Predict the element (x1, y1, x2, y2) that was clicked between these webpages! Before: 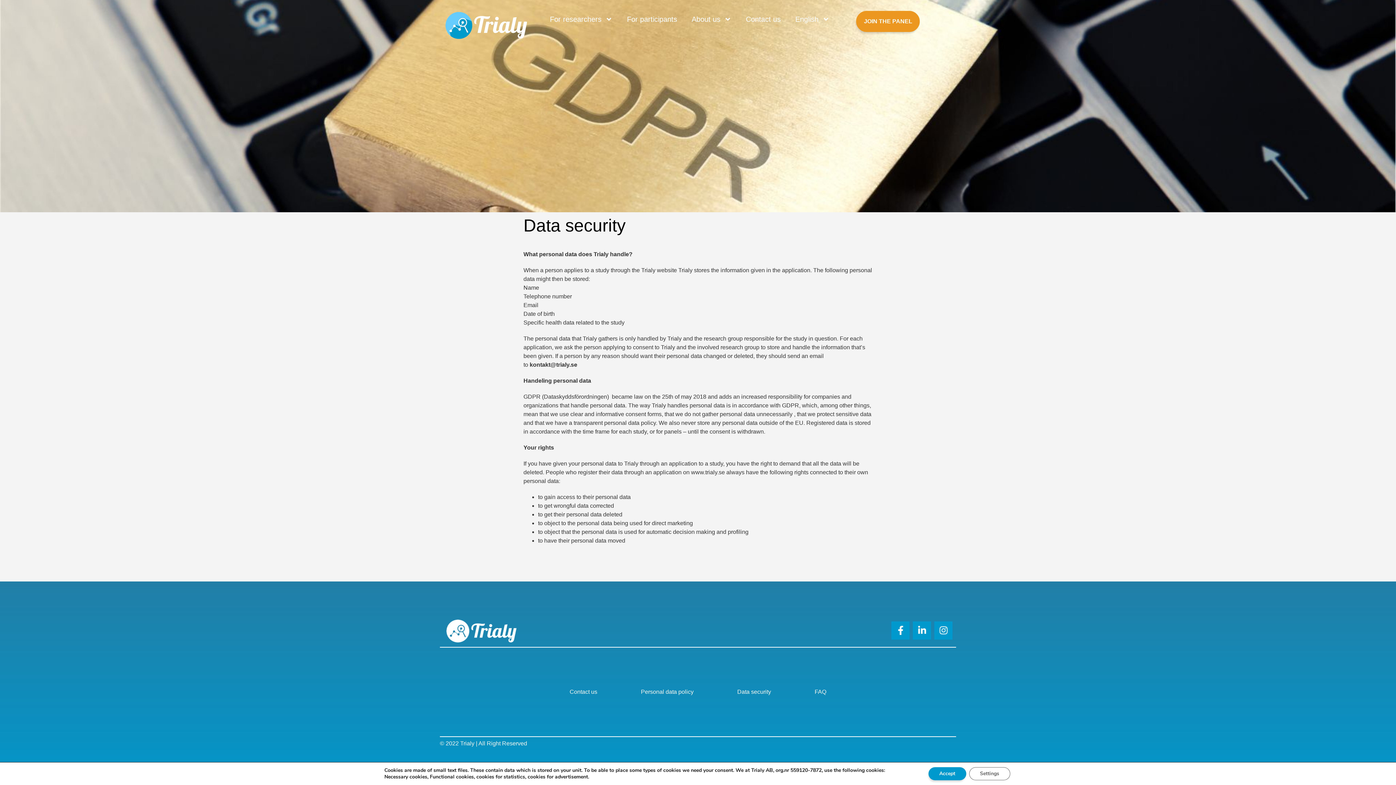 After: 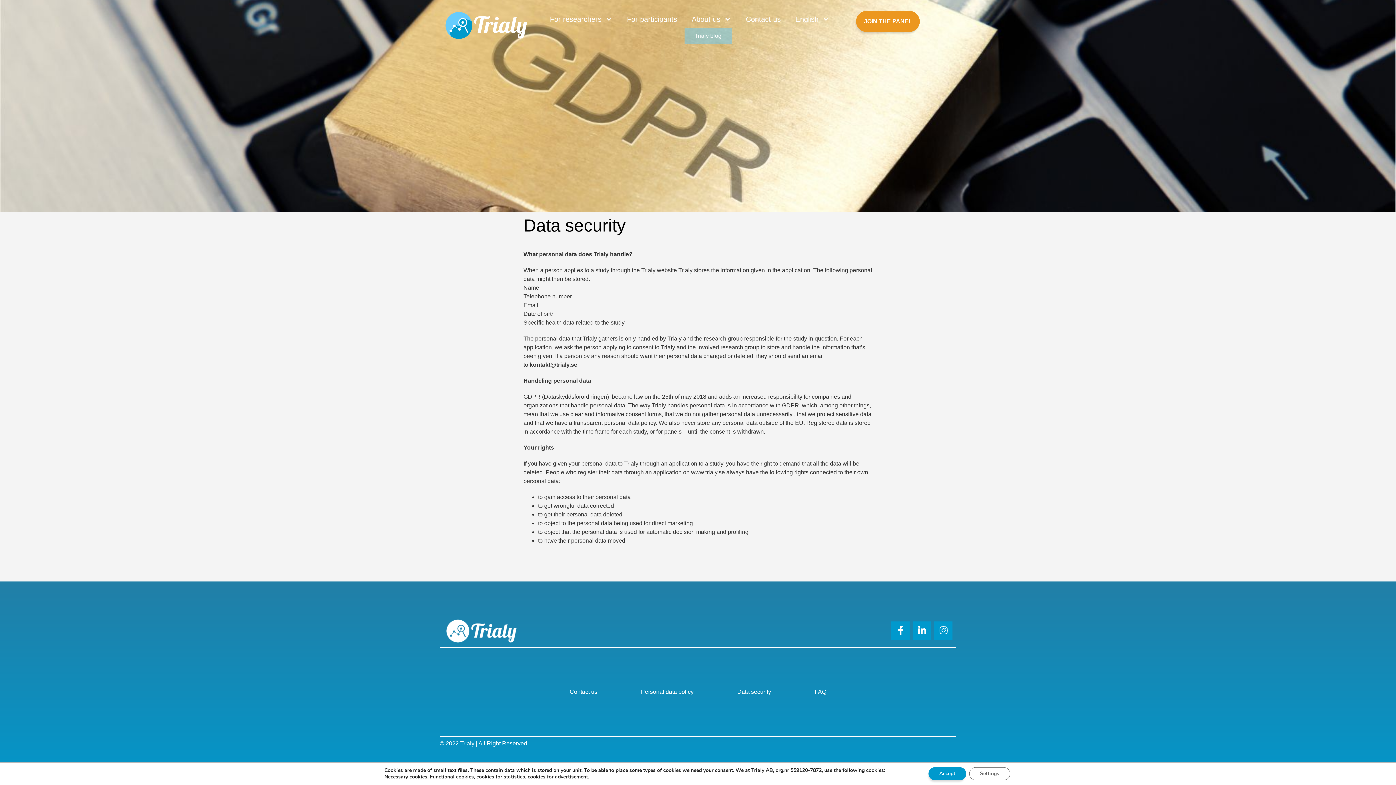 Action: bbox: (684, 10, 738, 27) label: About us